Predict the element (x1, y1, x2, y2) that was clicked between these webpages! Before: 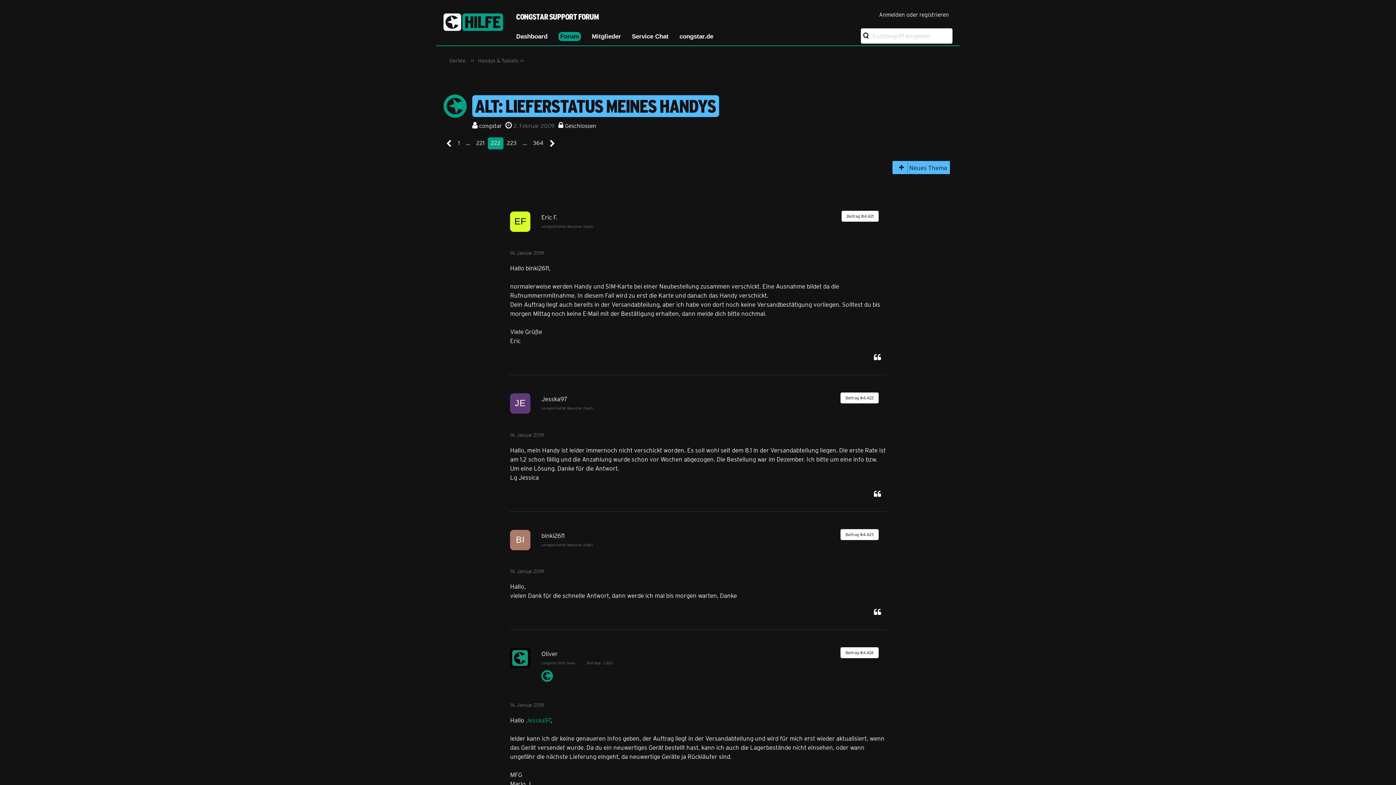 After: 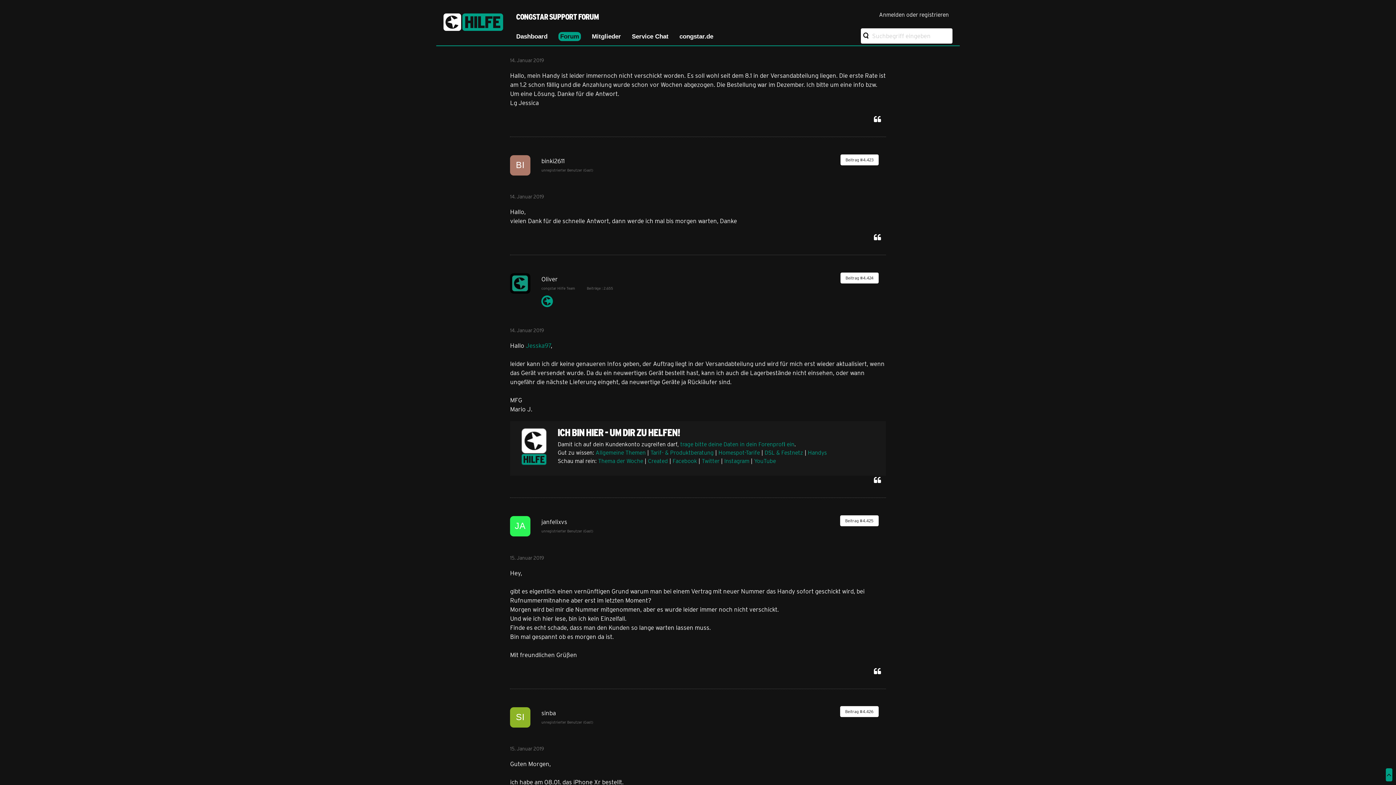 Action: label: 14. Januar 2019 bbox: (510, 432, 544, 438)